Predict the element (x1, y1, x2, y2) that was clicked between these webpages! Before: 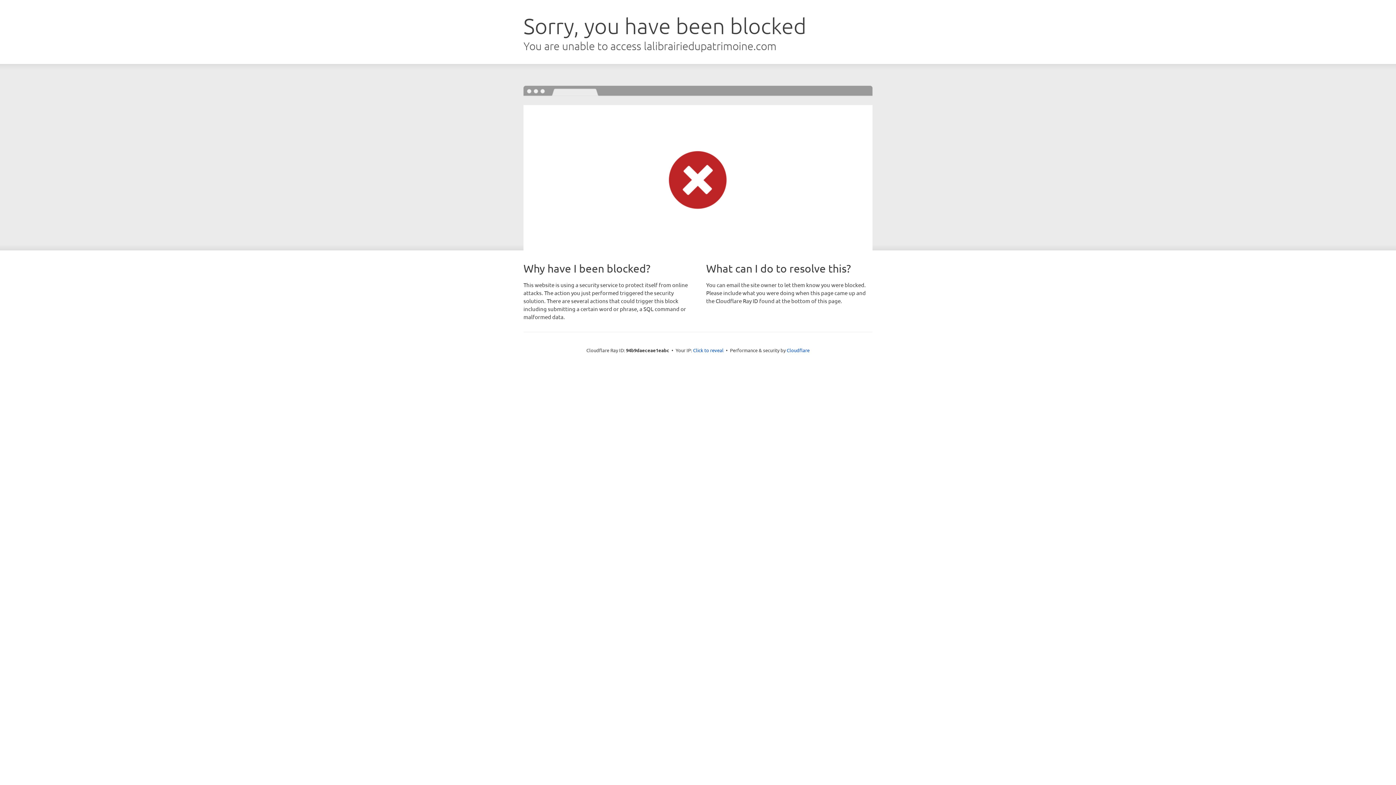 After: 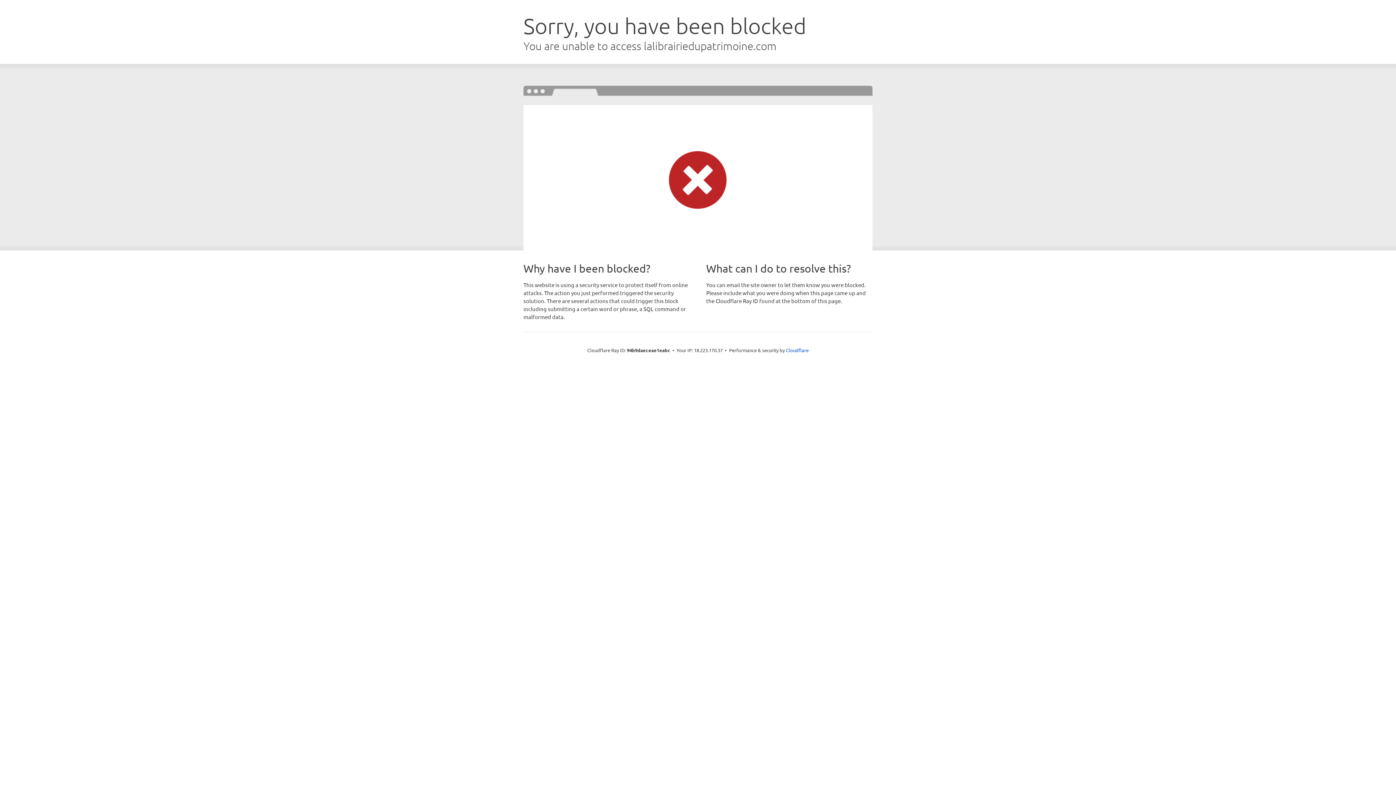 Action: label: Click to reveal bbox: (693, 346, 723, 353)